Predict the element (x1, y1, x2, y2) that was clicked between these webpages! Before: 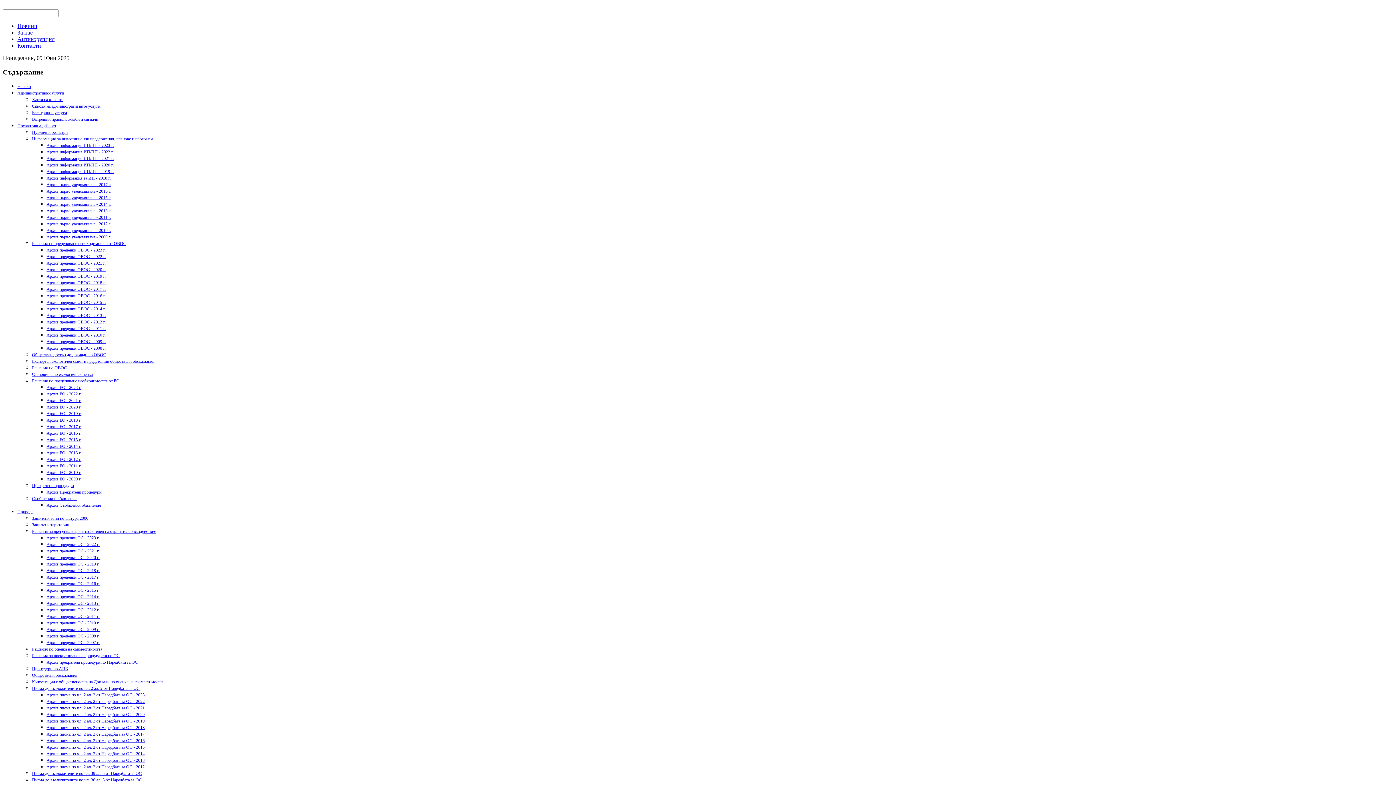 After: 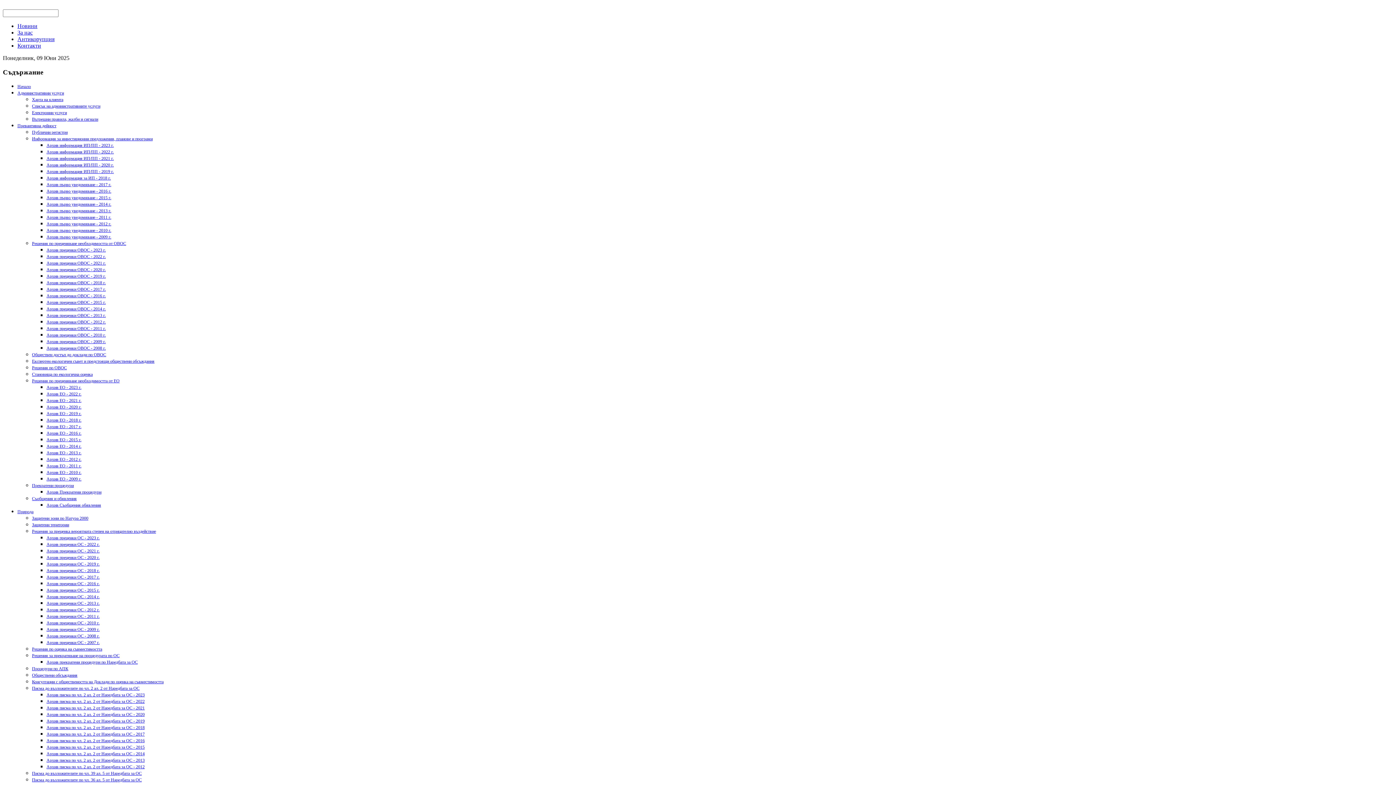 Action: label: Архив ЕО - 2009 г. bbox: (46, 476, 81, 481)